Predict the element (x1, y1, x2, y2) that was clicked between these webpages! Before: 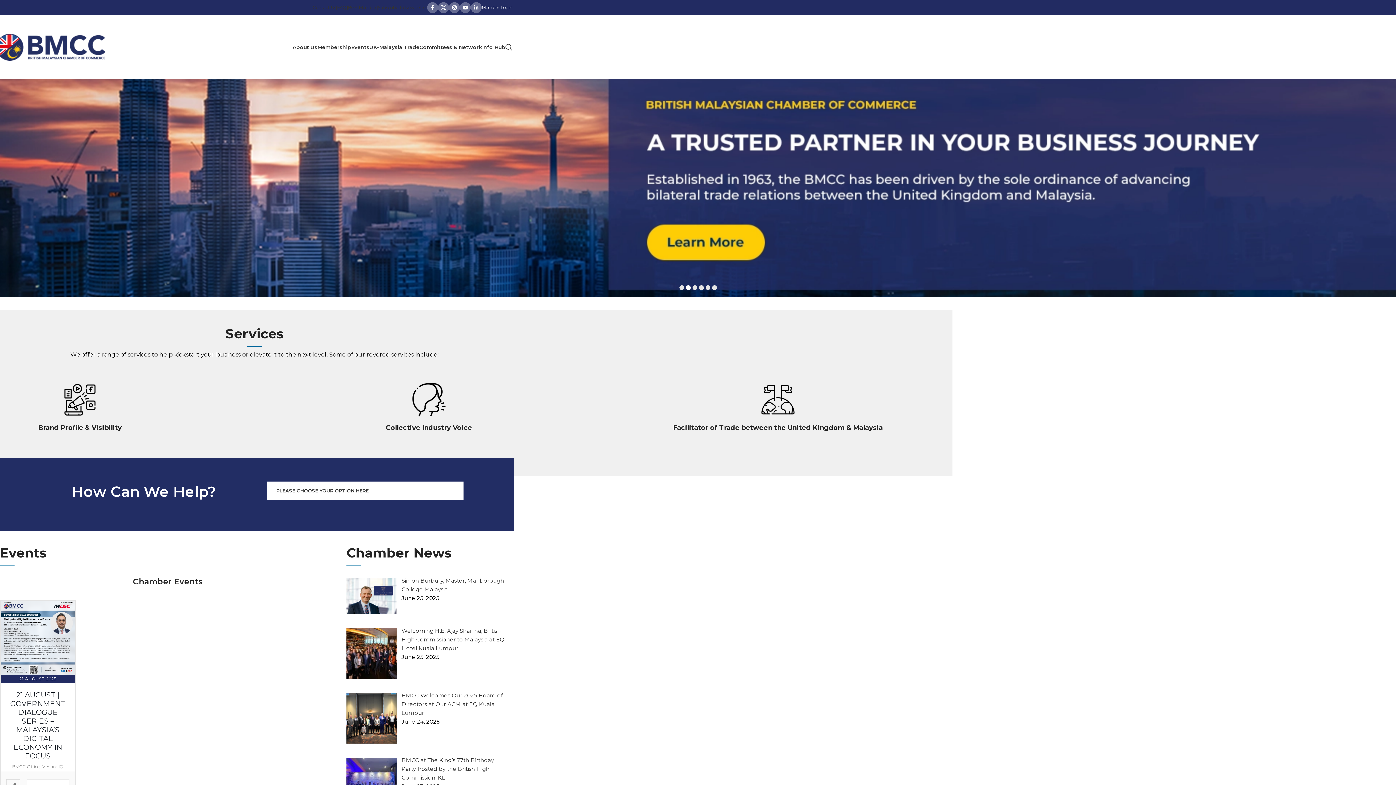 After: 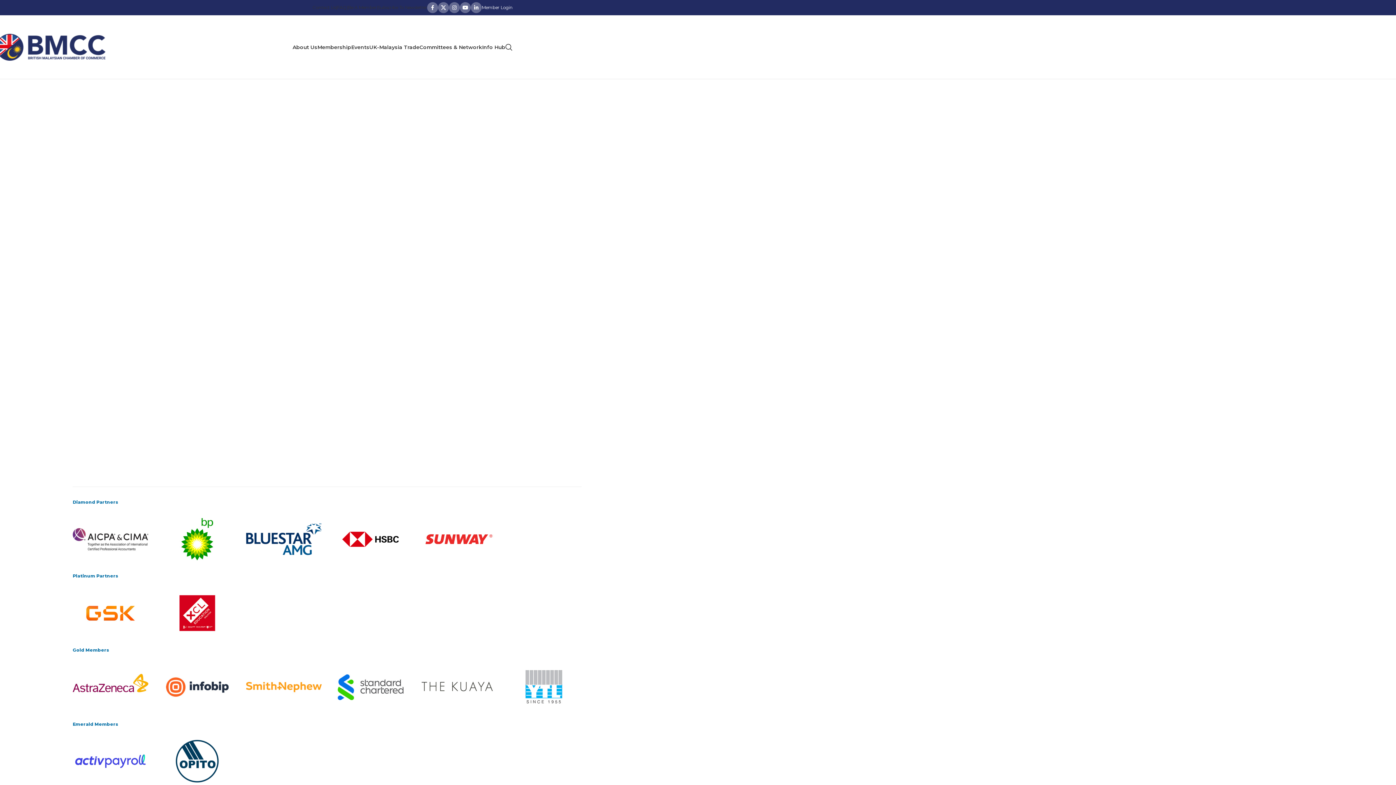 Action: label: Membership bbox: (317, 39, 351, 54)